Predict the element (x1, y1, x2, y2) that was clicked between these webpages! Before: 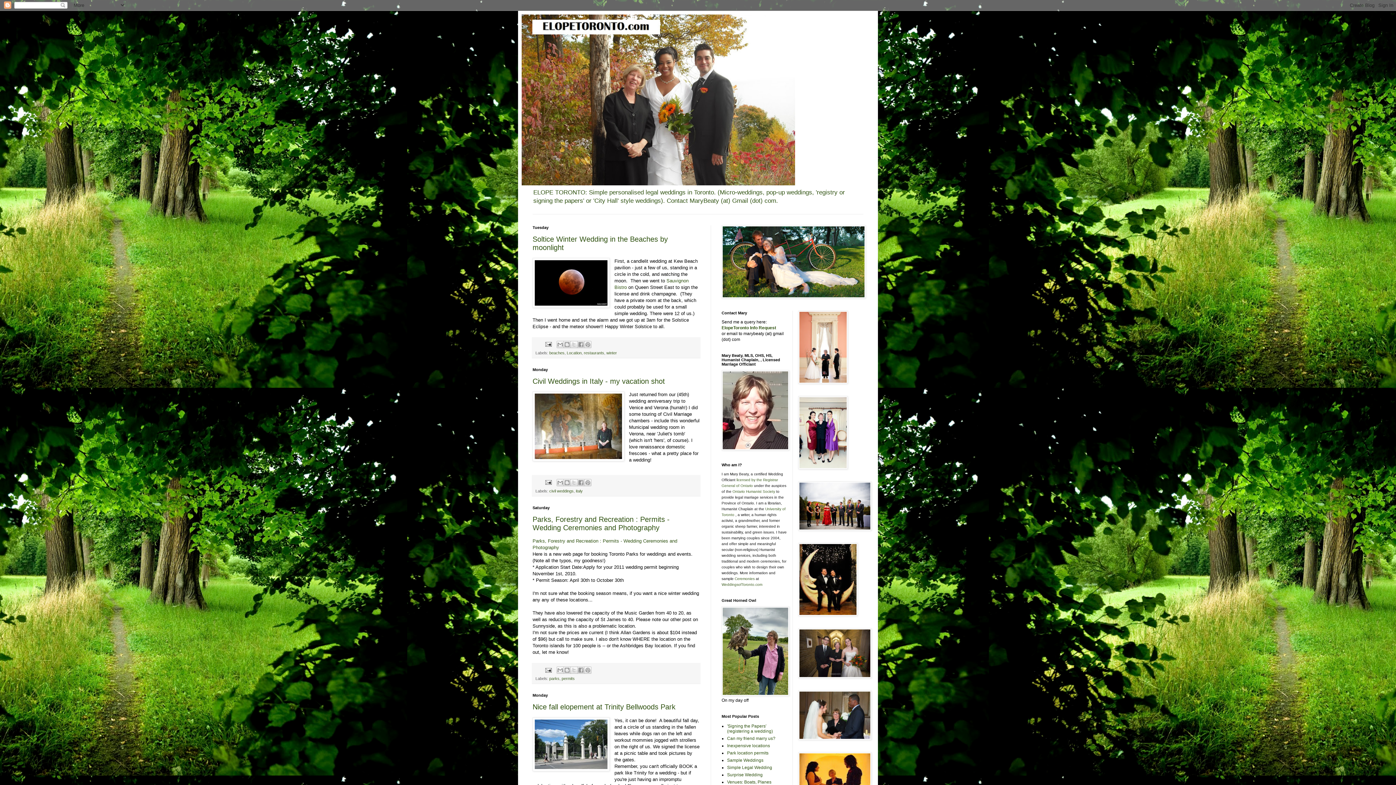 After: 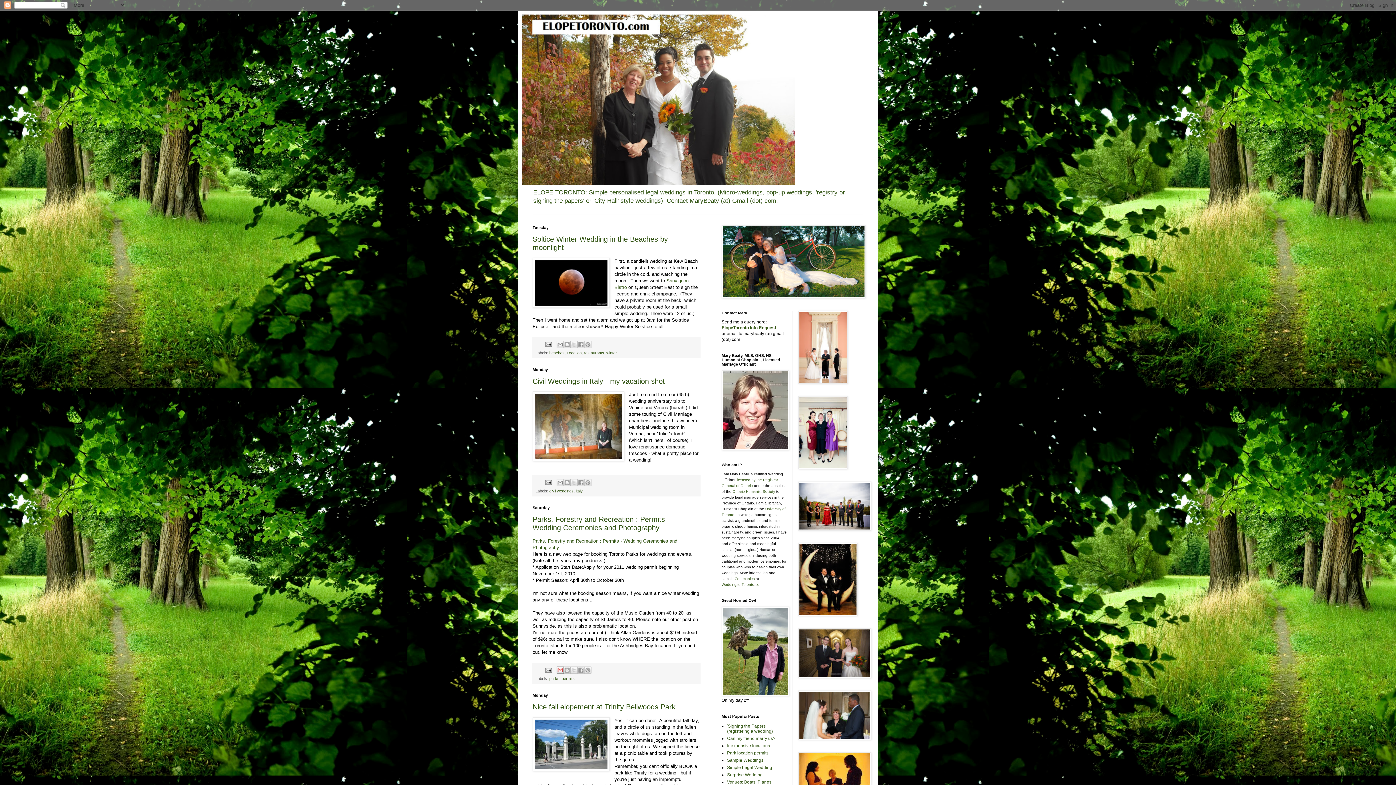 Action: bbox: (556, 667, 563, 674) label: Email This